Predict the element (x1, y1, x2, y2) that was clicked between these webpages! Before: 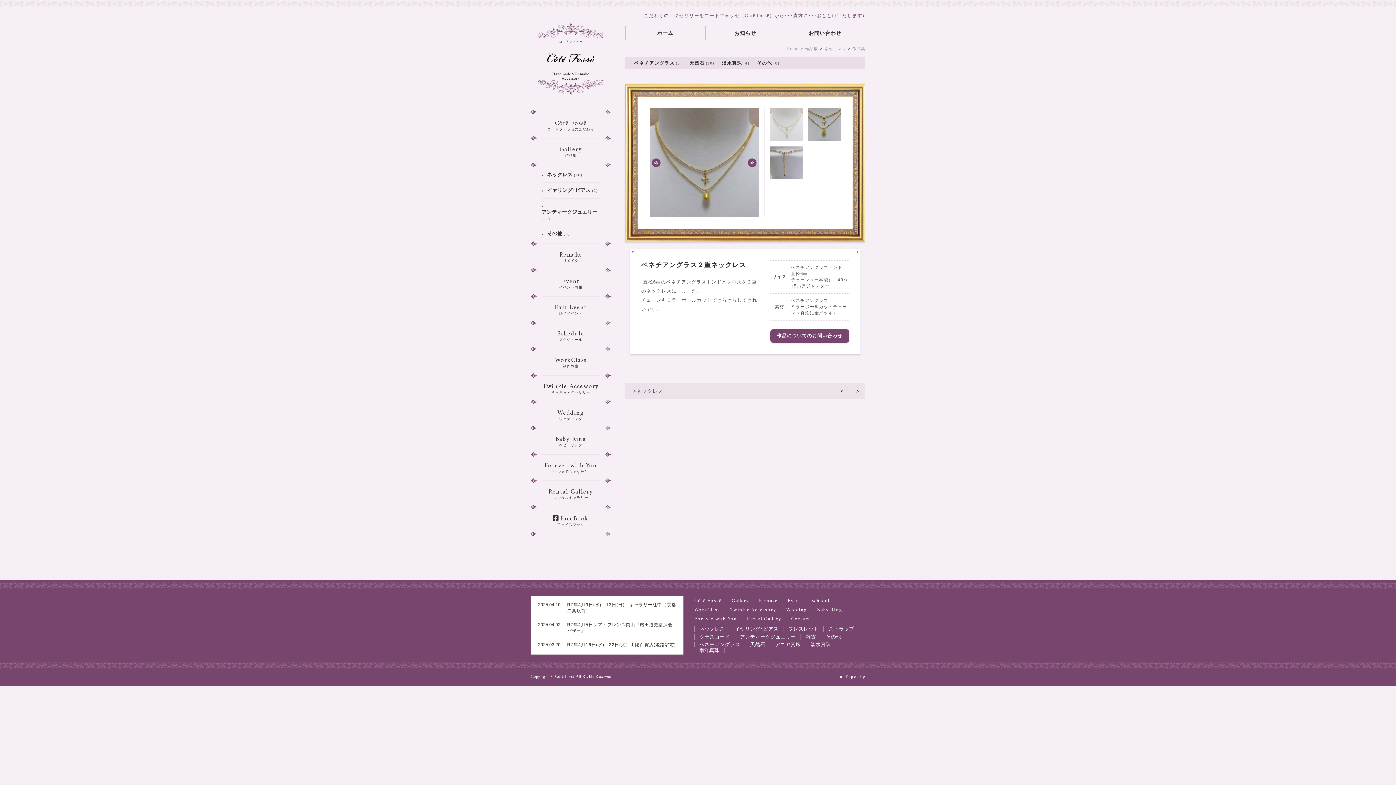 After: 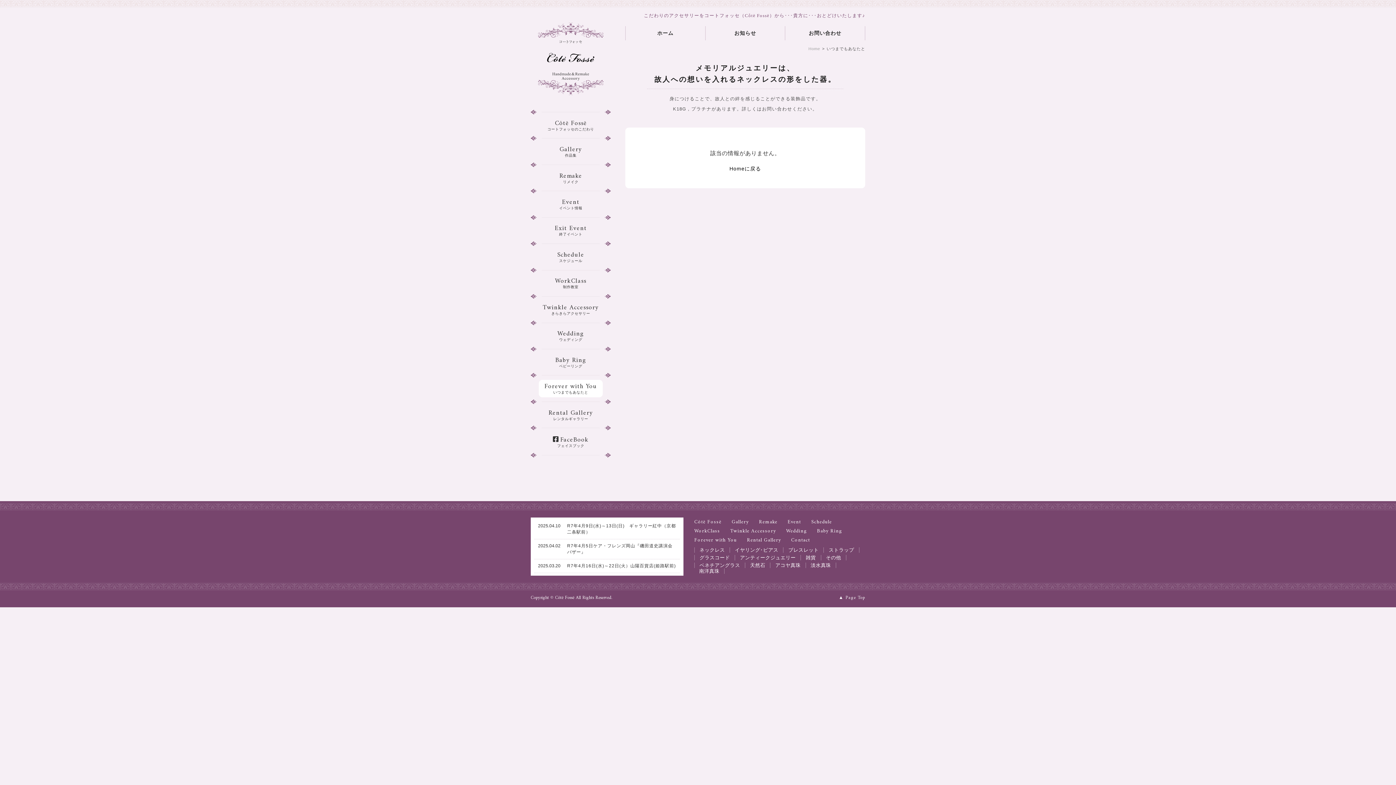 Action: bbox: (689, 616, 742, 622) label: Forever with You